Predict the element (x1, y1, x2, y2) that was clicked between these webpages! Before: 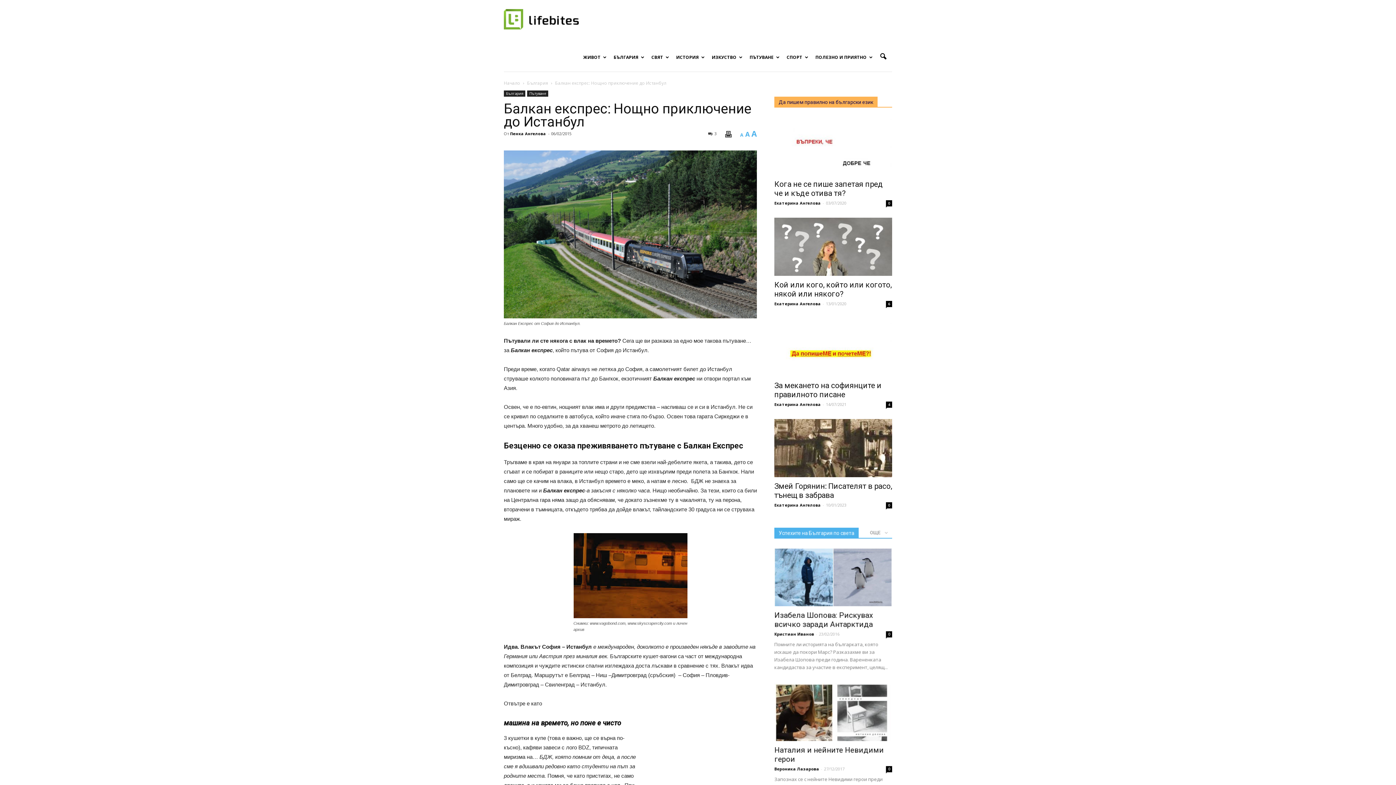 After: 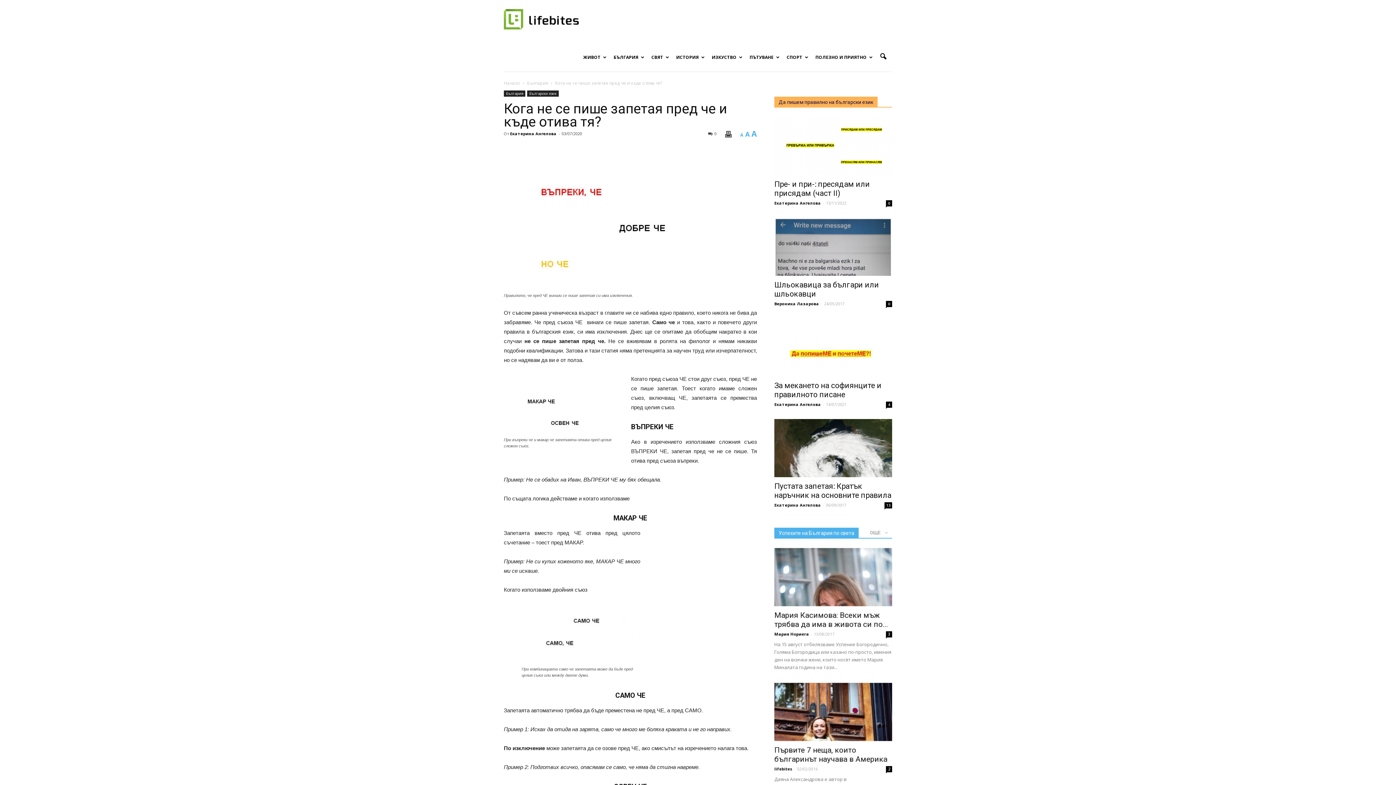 Action: bbox: (774, 117, 892, 175)